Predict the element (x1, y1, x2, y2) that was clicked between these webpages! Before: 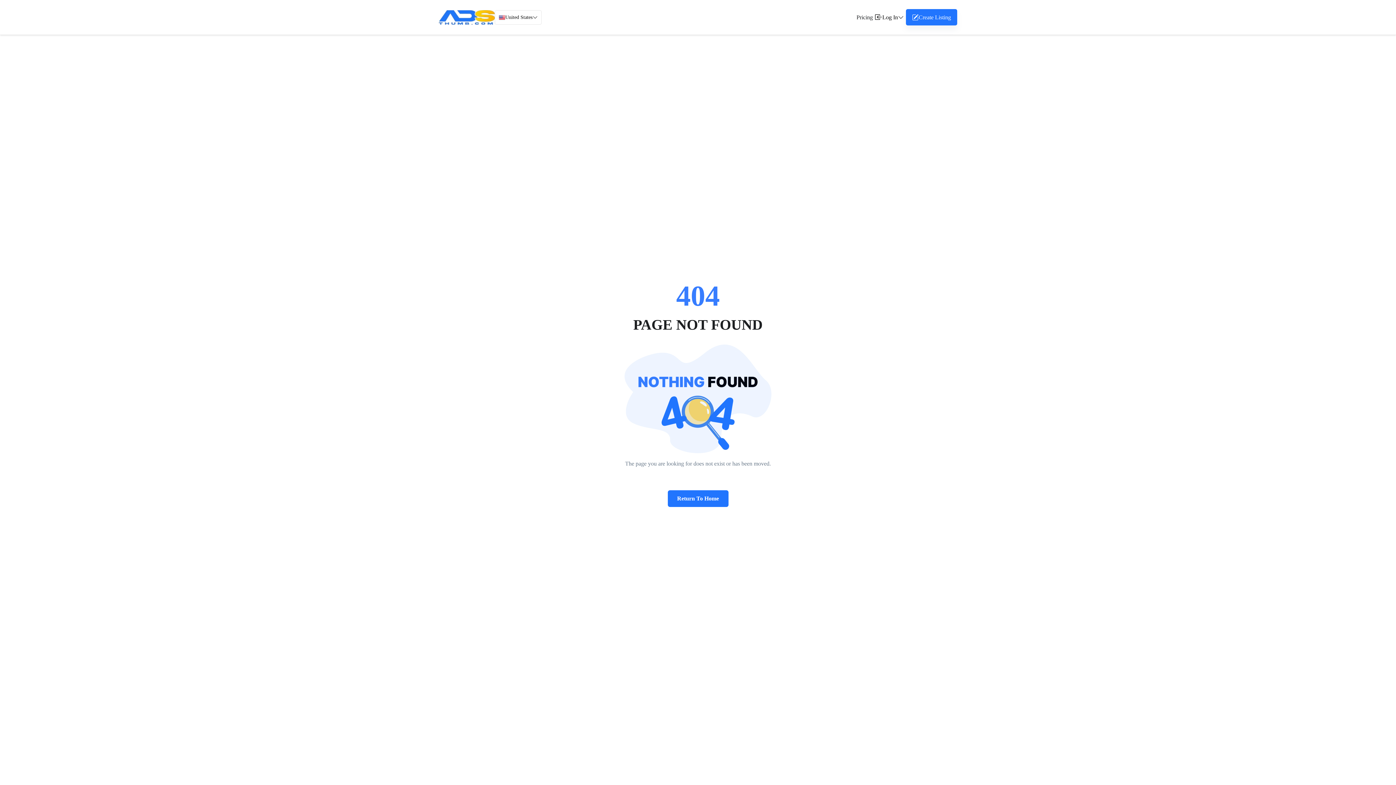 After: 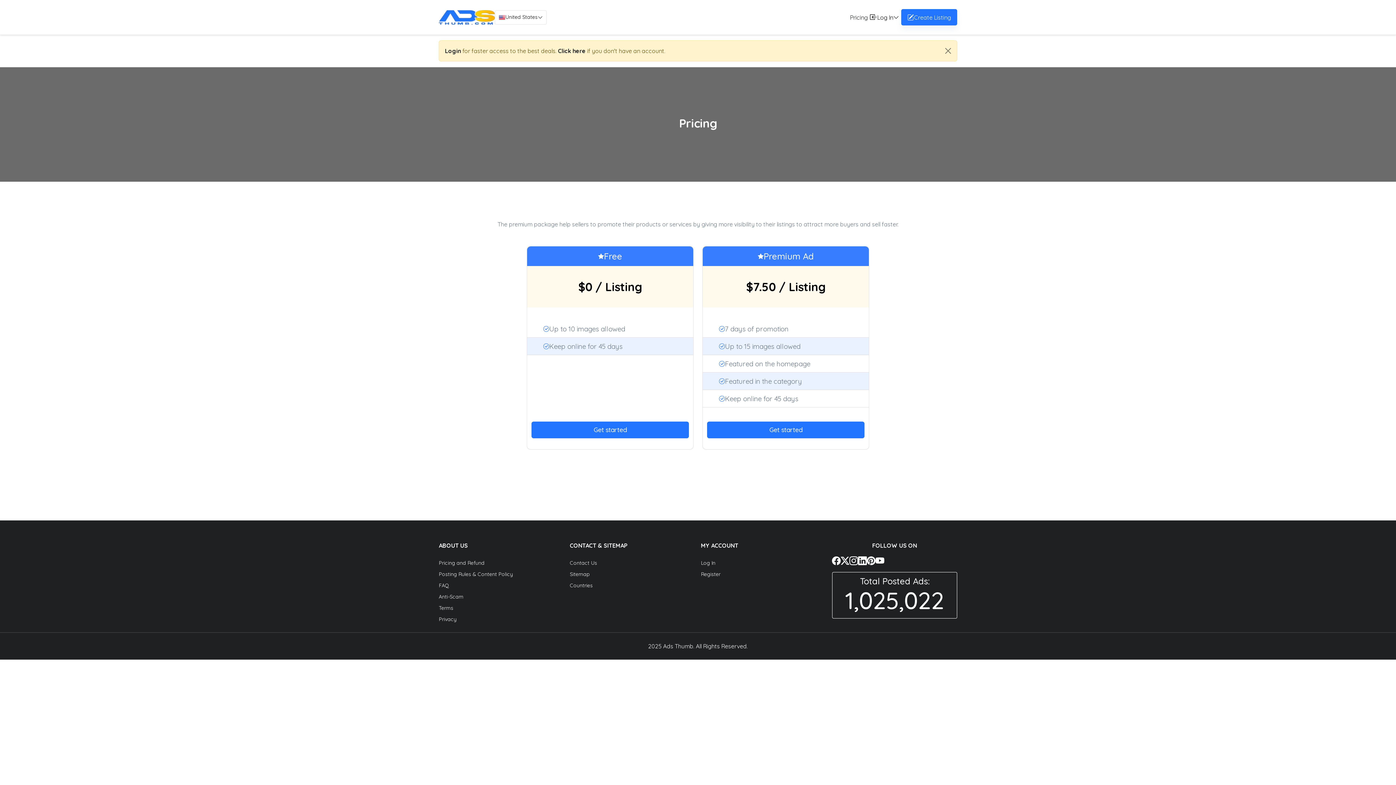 Action: bbox: (856, 12, 873, 21) label: Pricing